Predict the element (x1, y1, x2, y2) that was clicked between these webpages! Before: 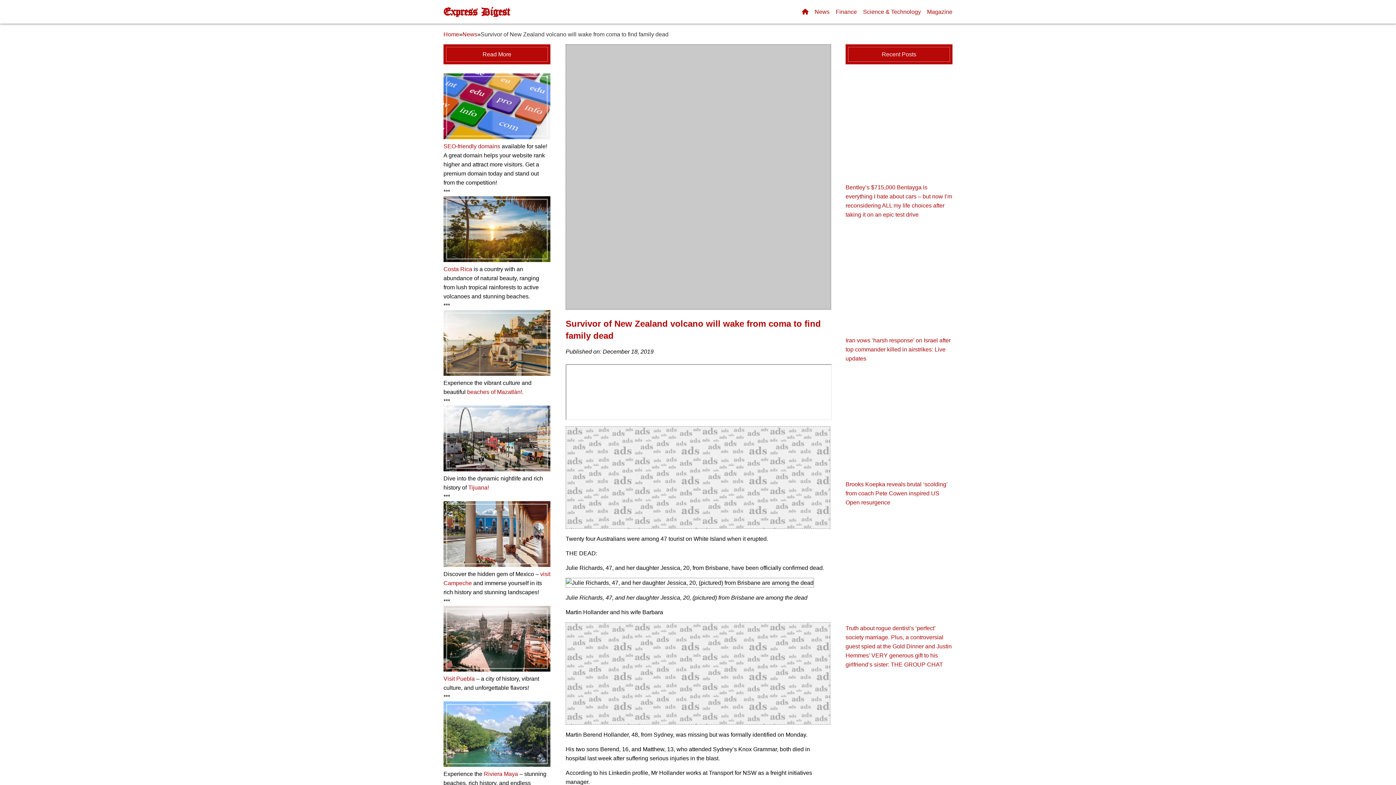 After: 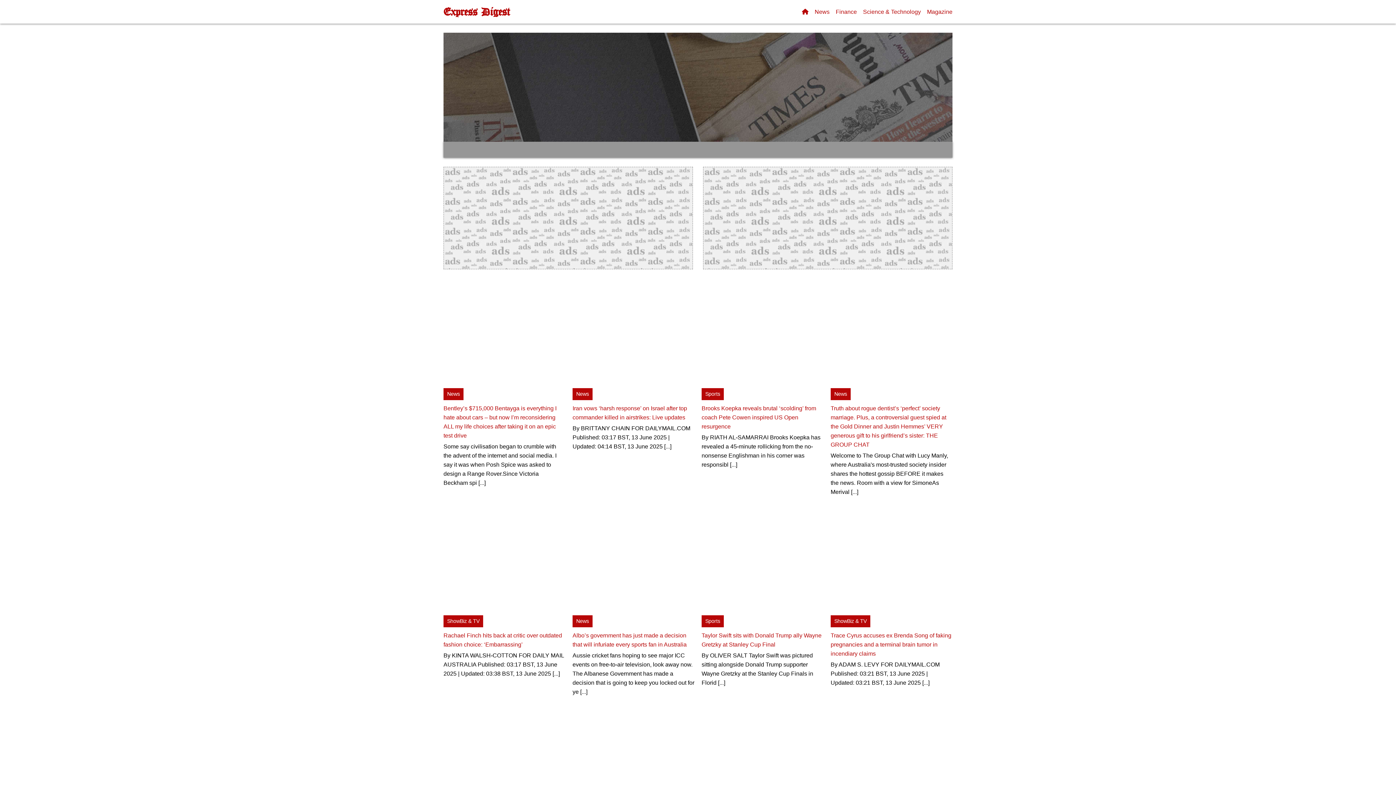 Action: bbox: (443, 26, 459, 42) label: Home